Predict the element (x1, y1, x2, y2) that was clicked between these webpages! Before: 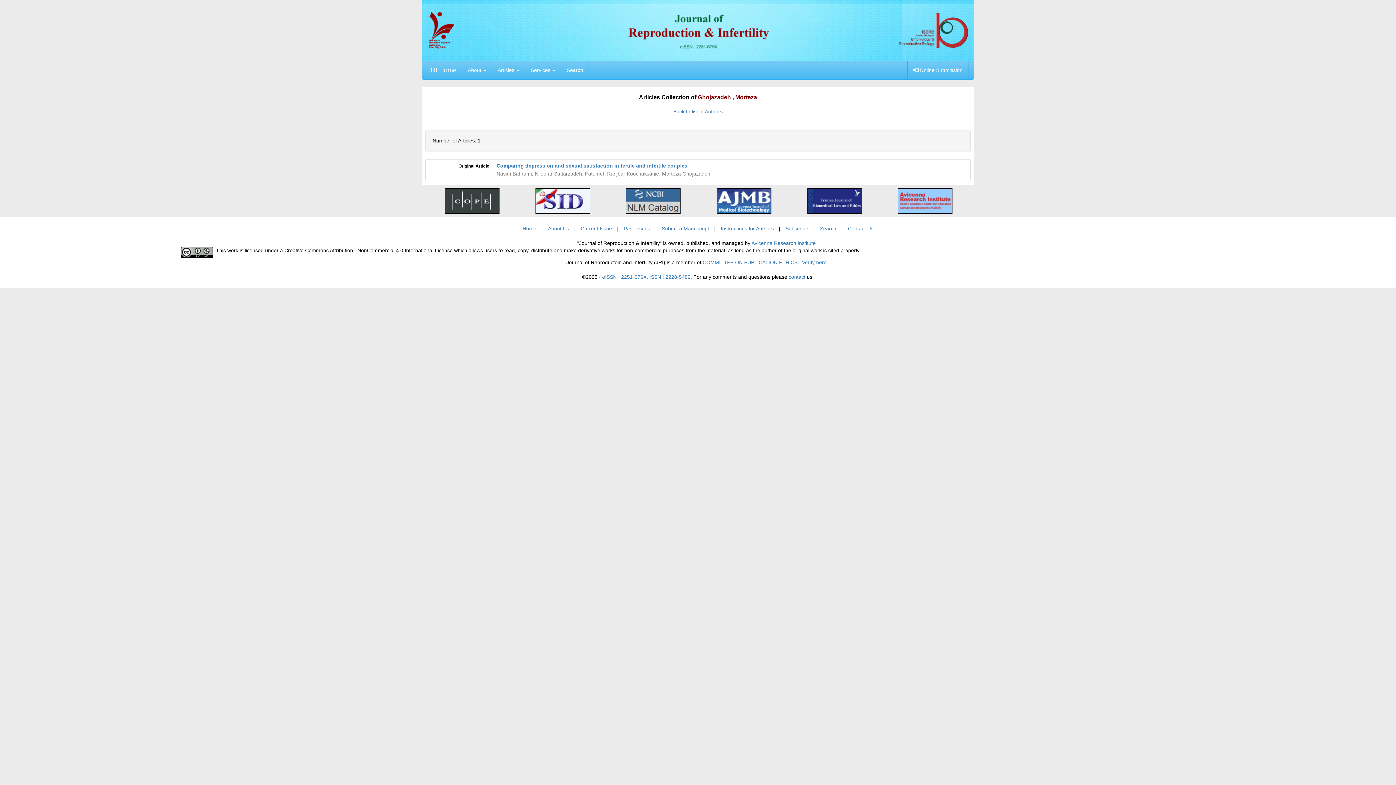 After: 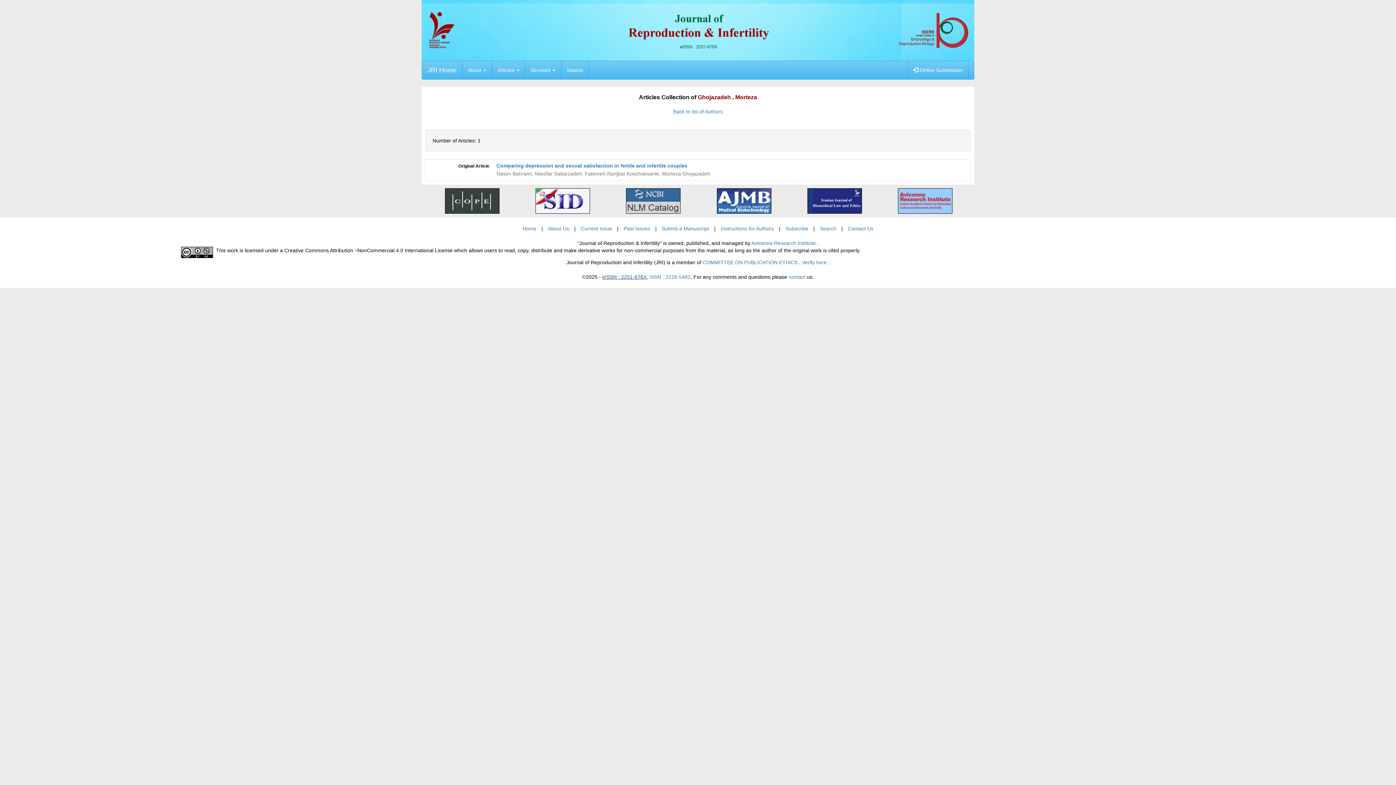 Action: bbox: (602, 274, 646, 280) label: eISSN : 2251-676X